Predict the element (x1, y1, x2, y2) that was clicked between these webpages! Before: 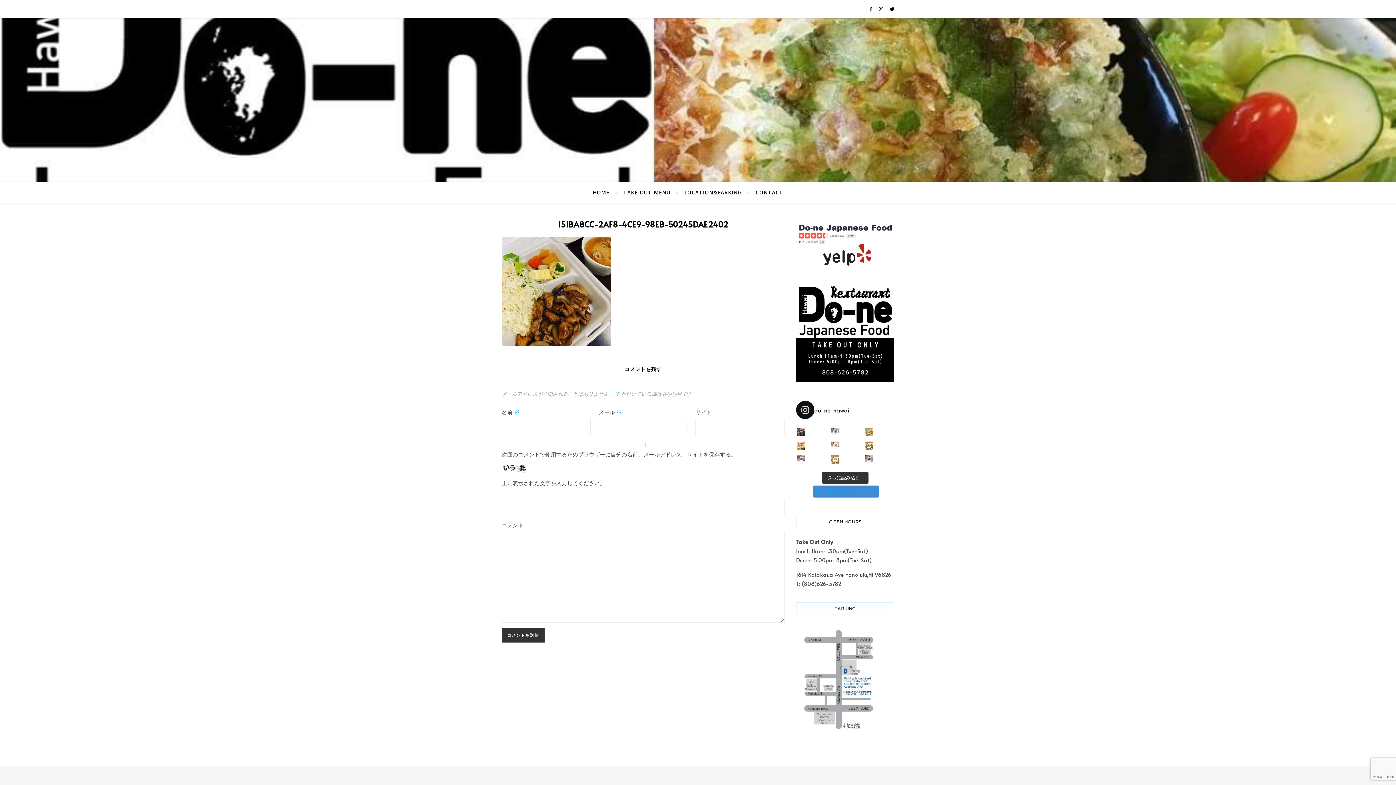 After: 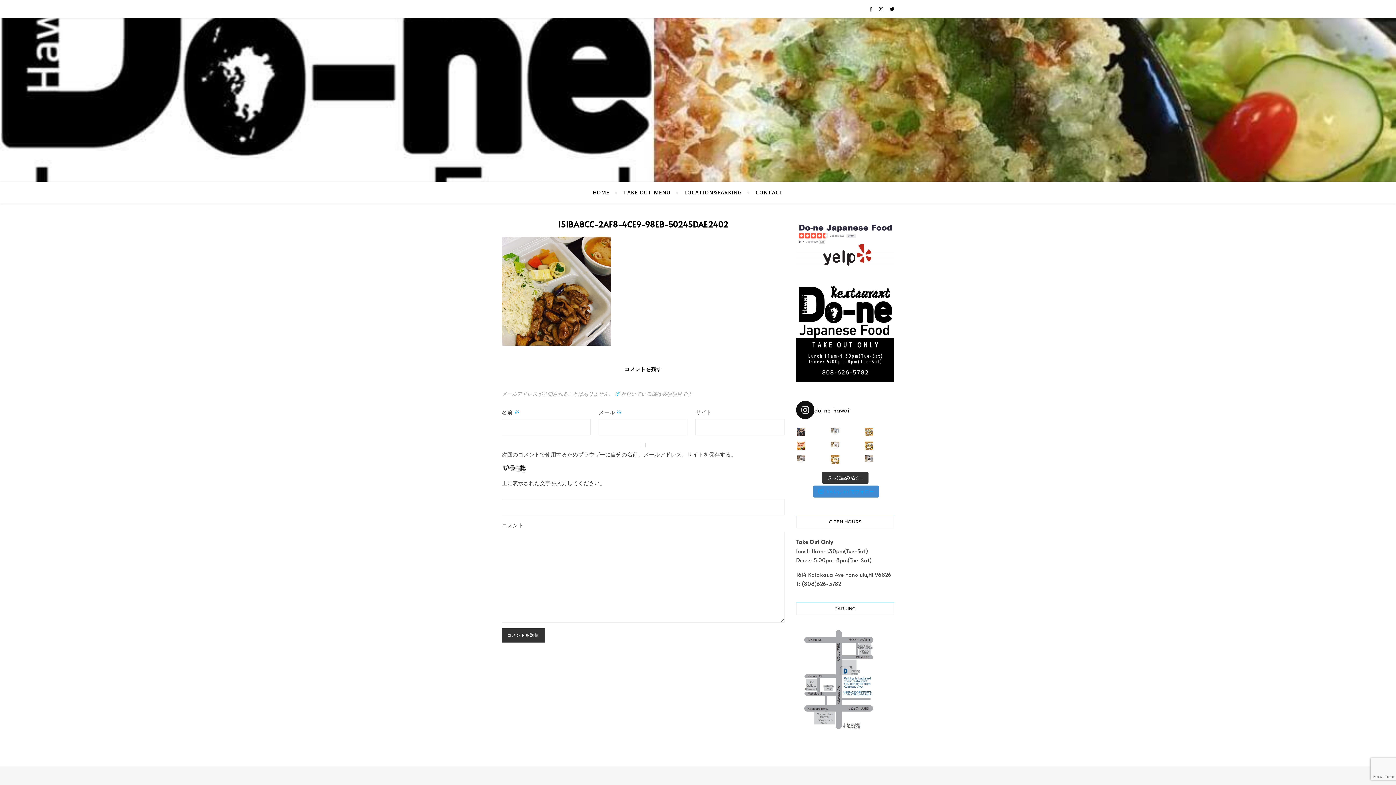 Action: bbox: (831, 428, 839, 433)